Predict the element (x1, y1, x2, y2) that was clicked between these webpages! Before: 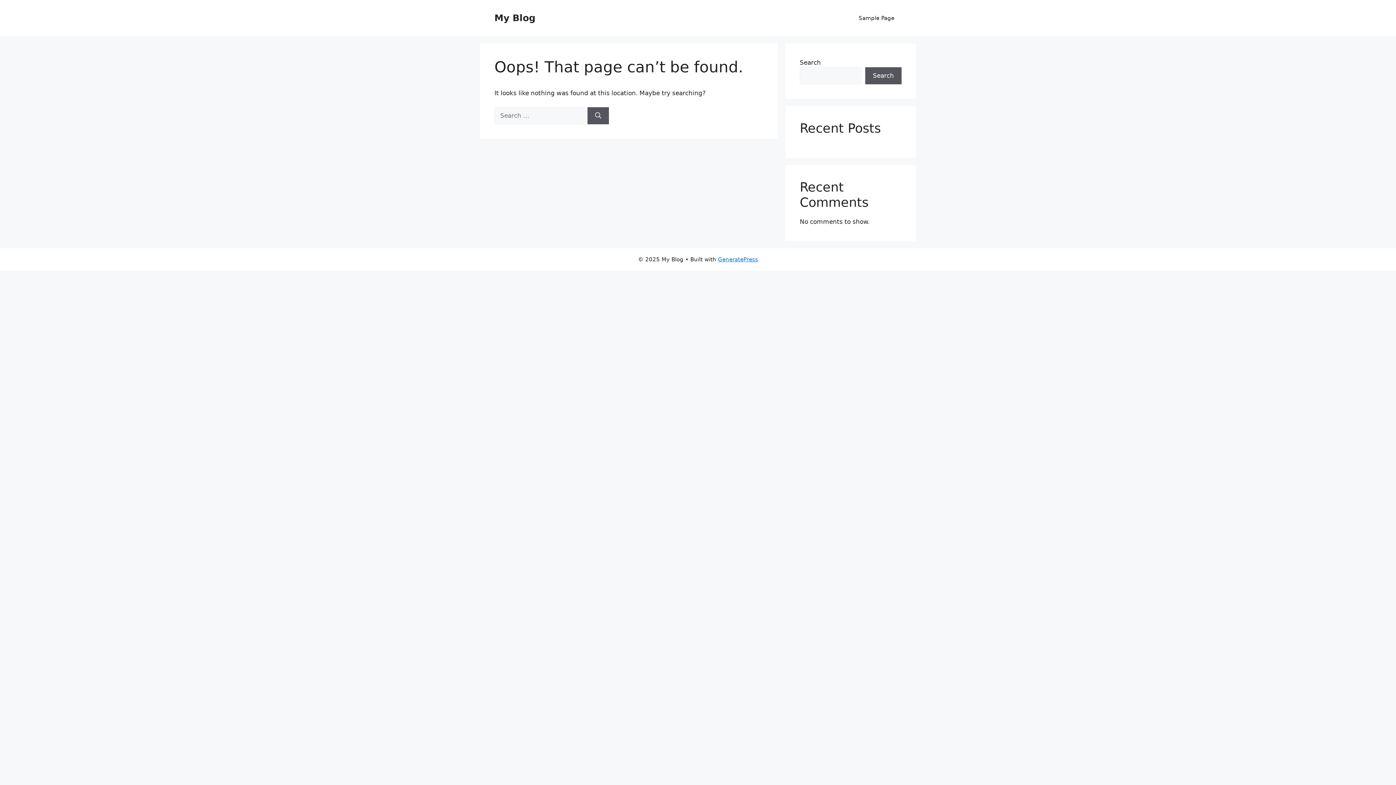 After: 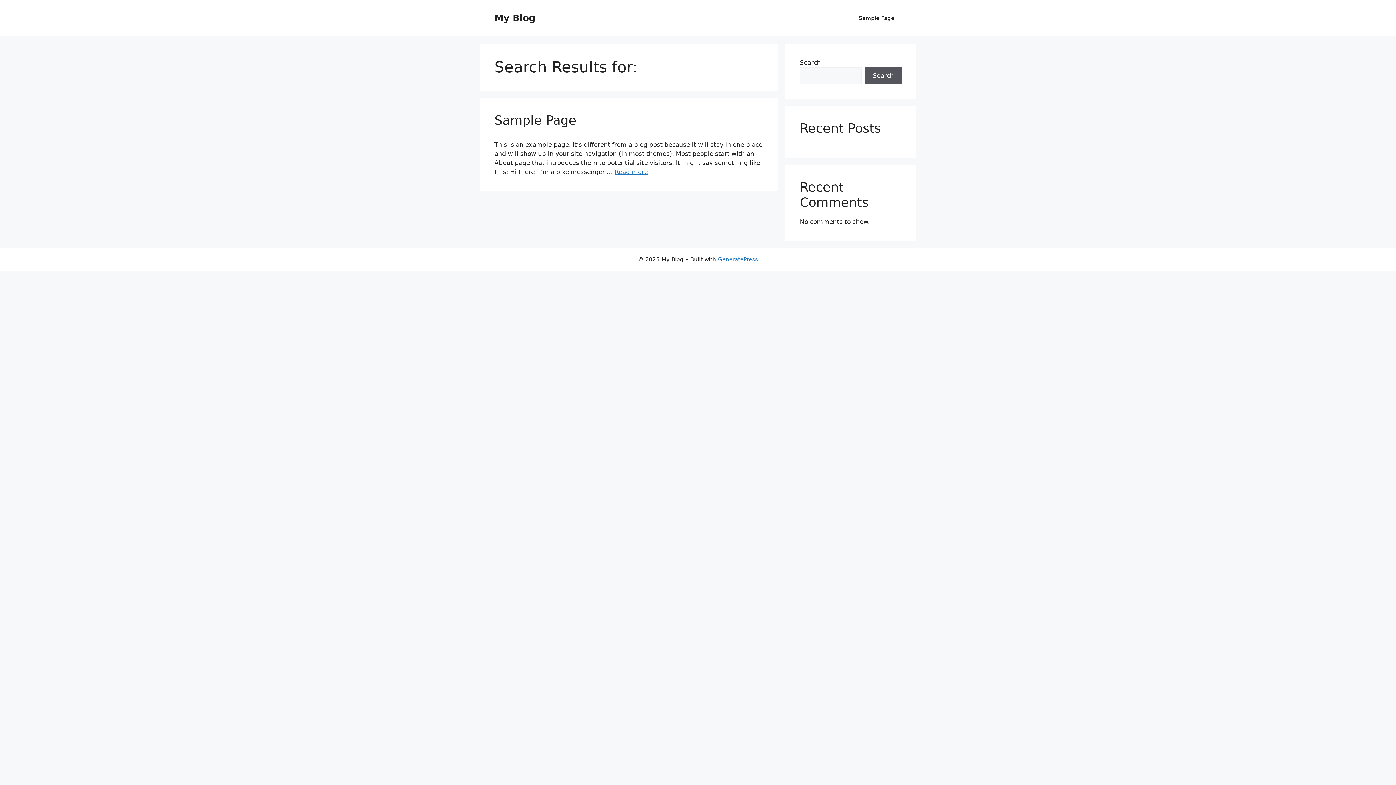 Action: bbox: (587, 107, 609, 124) label: Search